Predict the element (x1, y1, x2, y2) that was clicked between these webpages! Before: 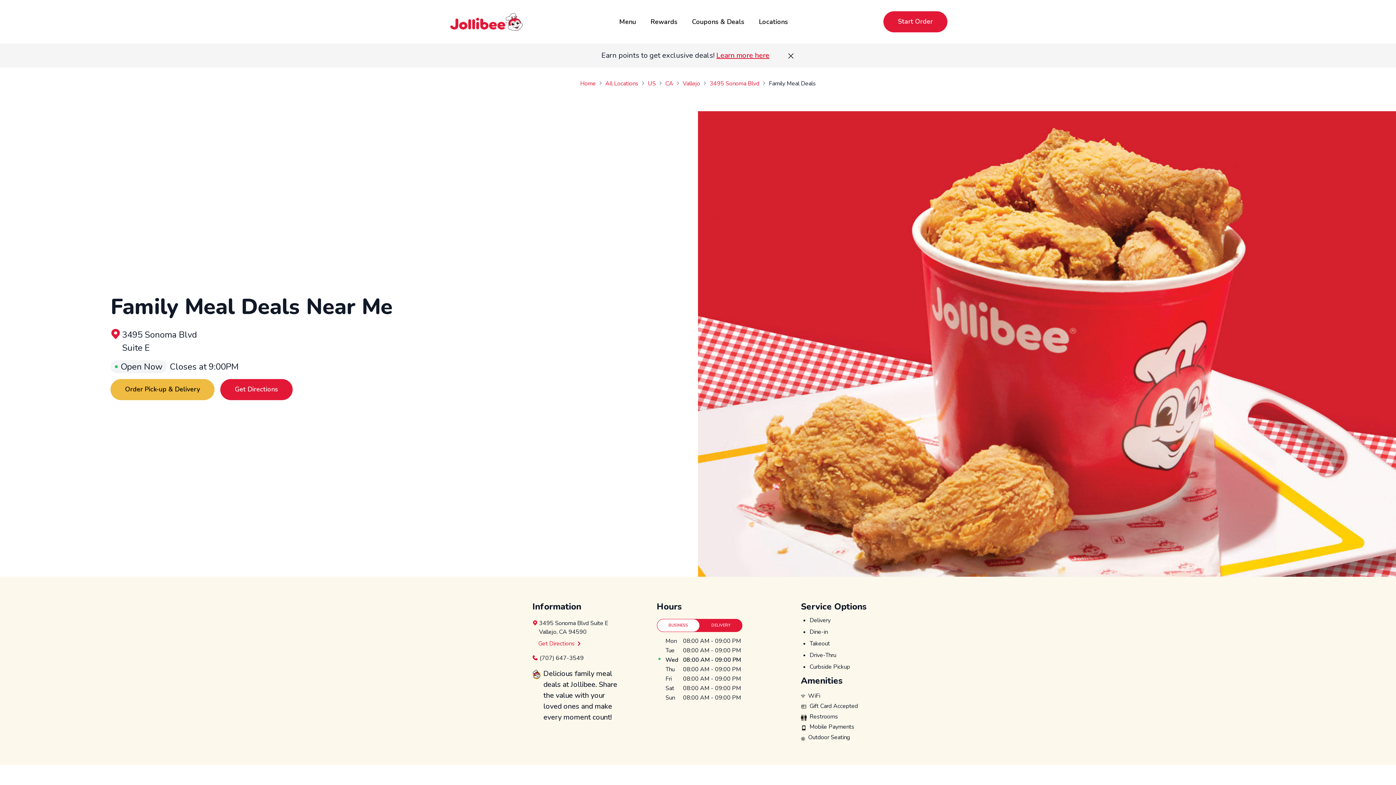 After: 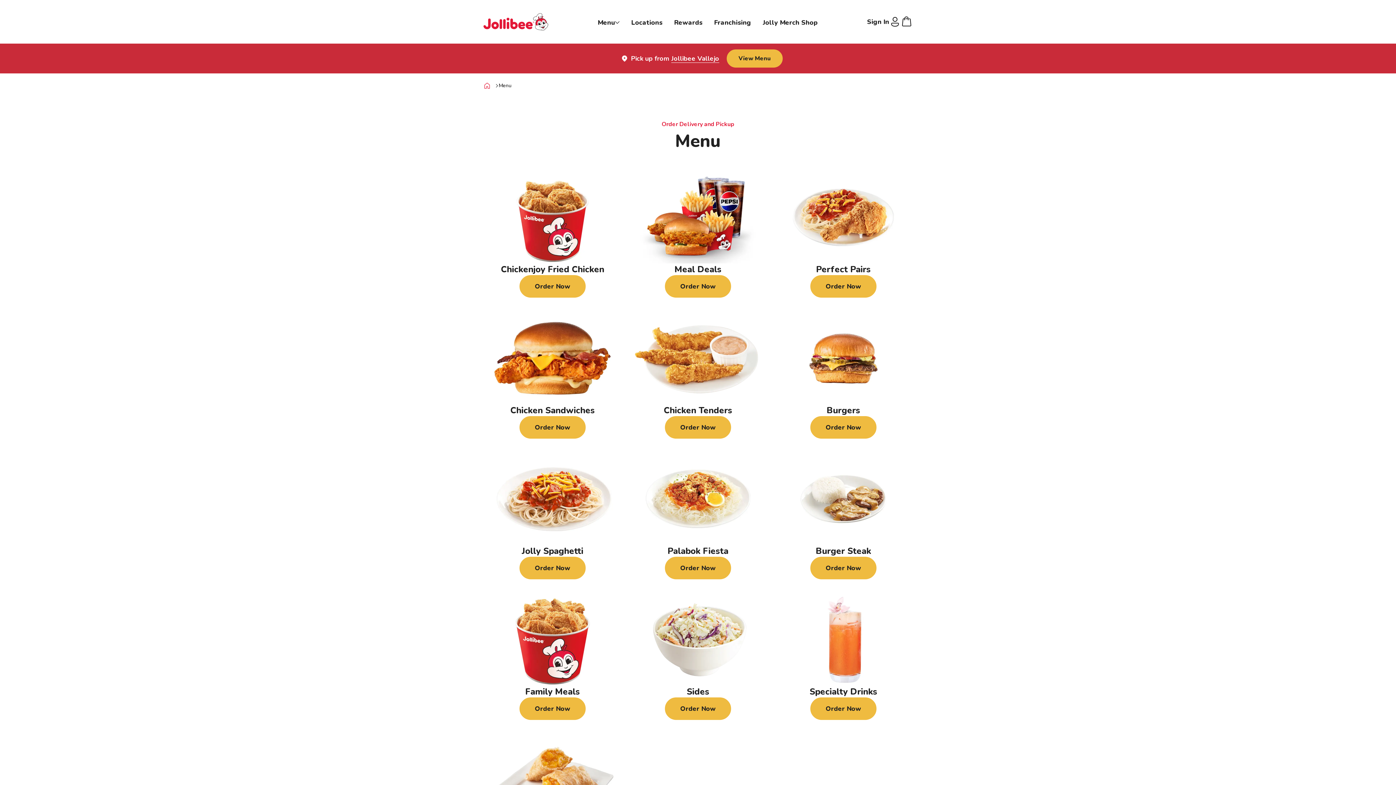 Action: label: Order Pick-up & Delivery bbox: (110, 379, 214, 400)